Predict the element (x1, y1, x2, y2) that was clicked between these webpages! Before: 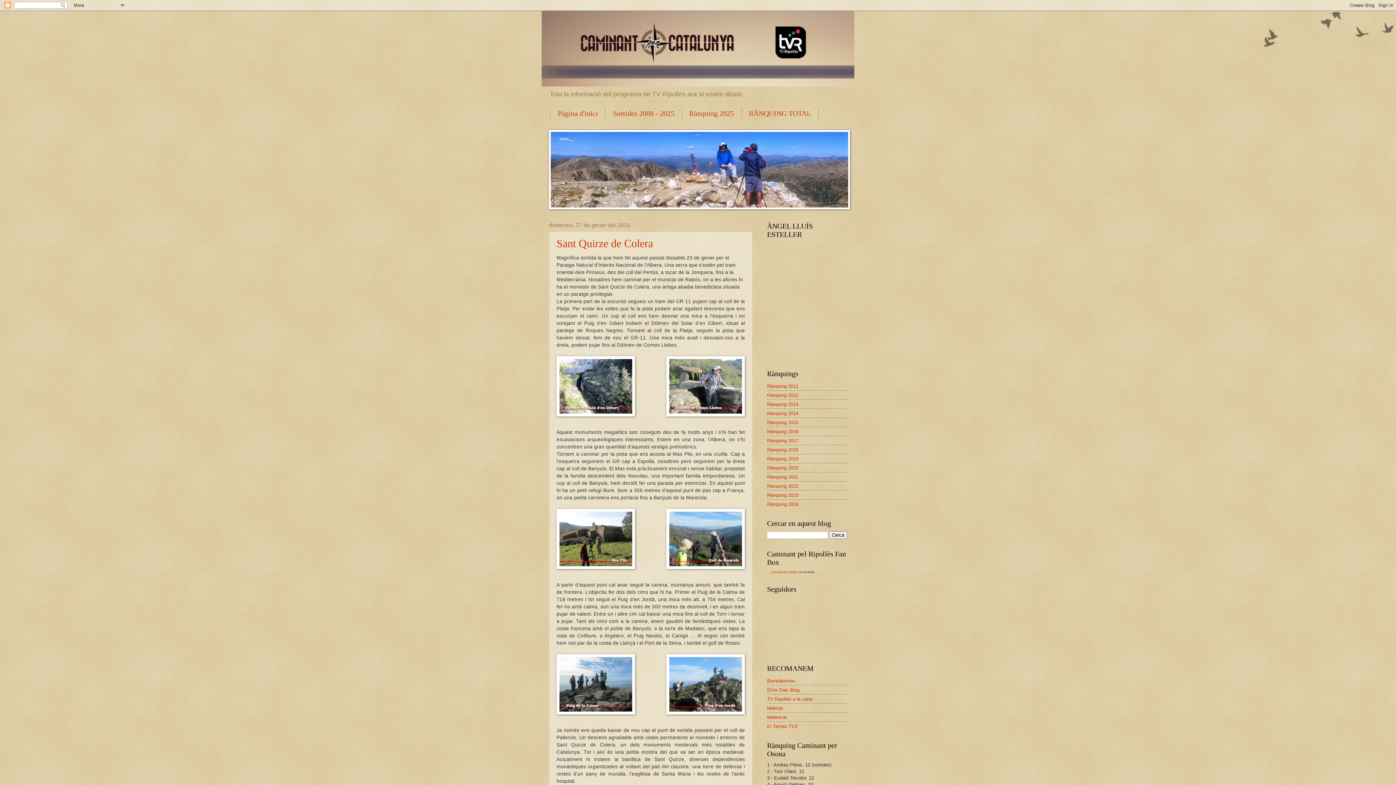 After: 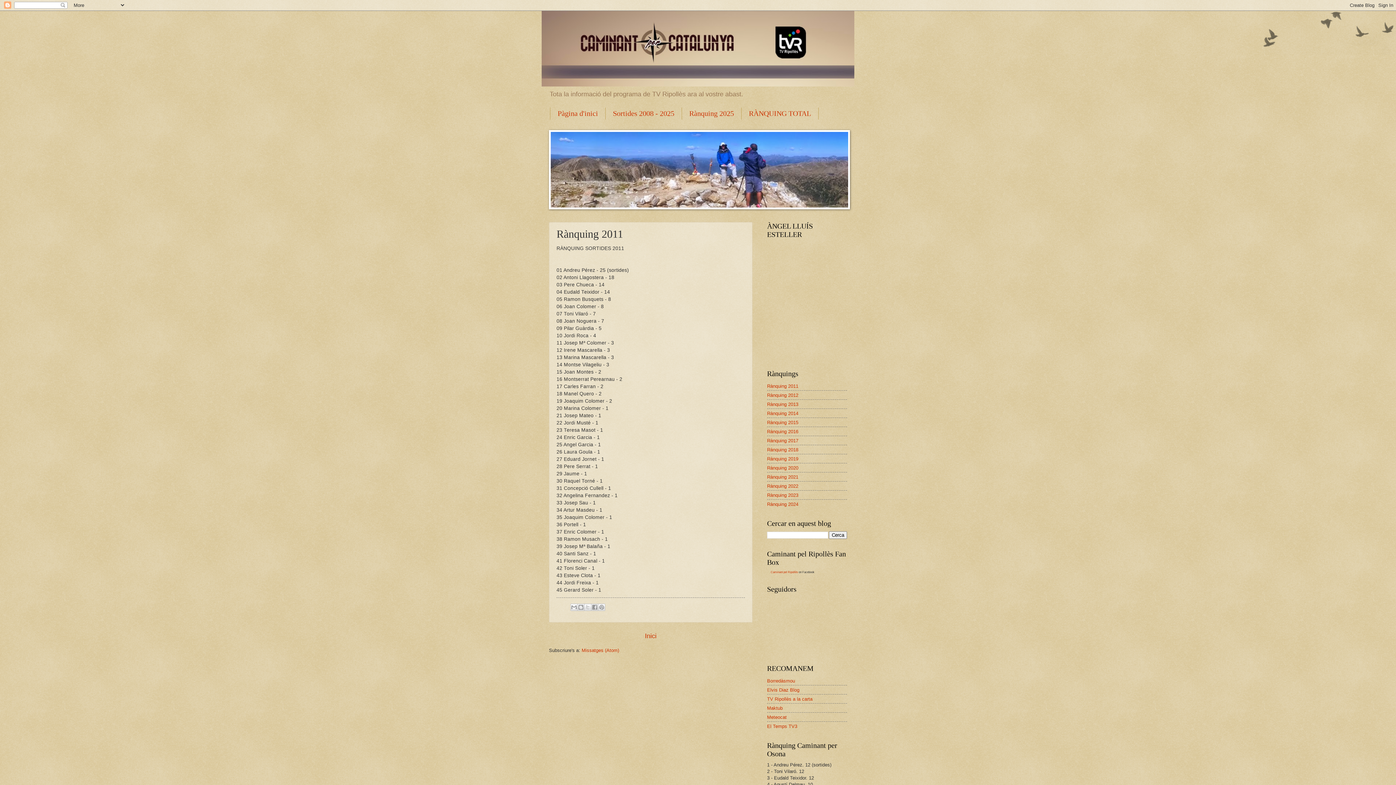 Action: label: Rànquing 2011 bbox: (767, 383, 798, 388)